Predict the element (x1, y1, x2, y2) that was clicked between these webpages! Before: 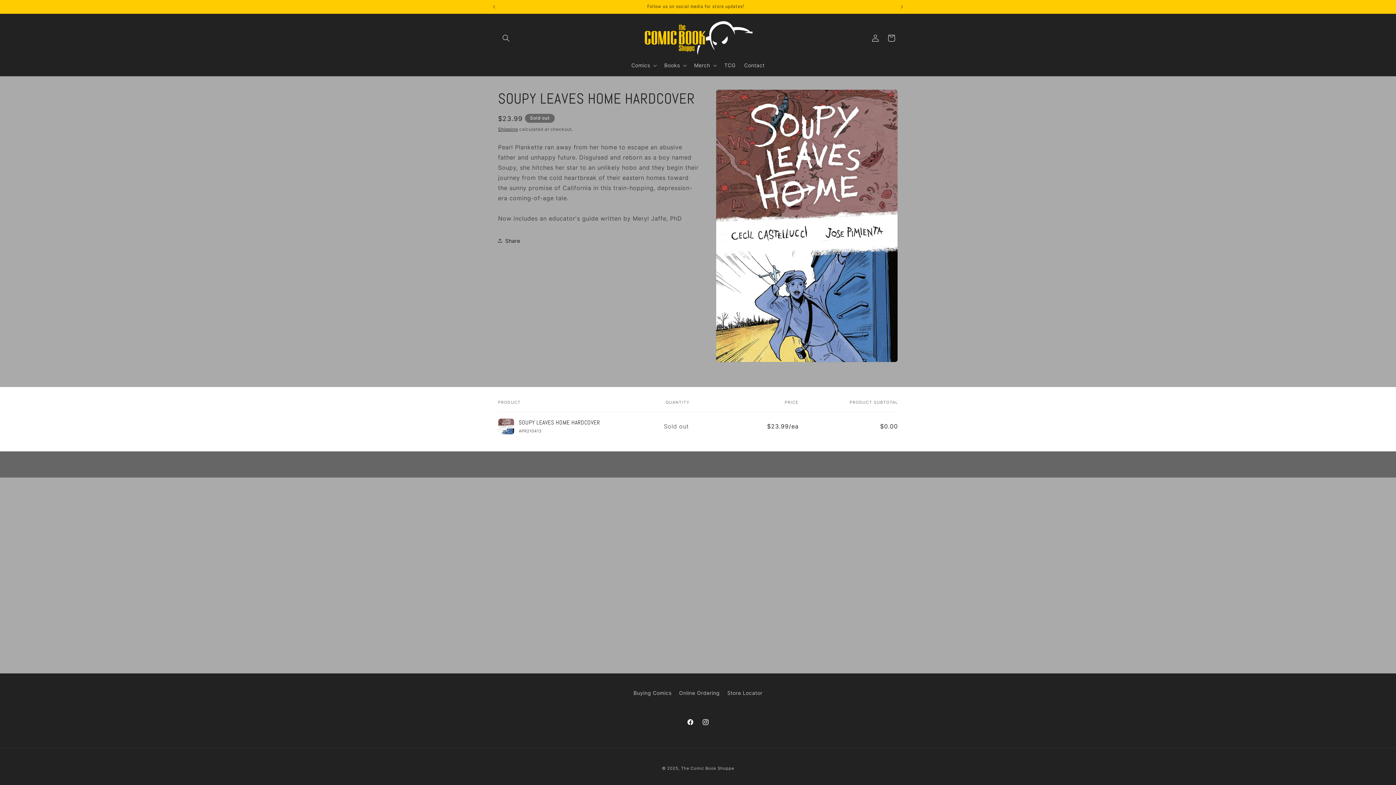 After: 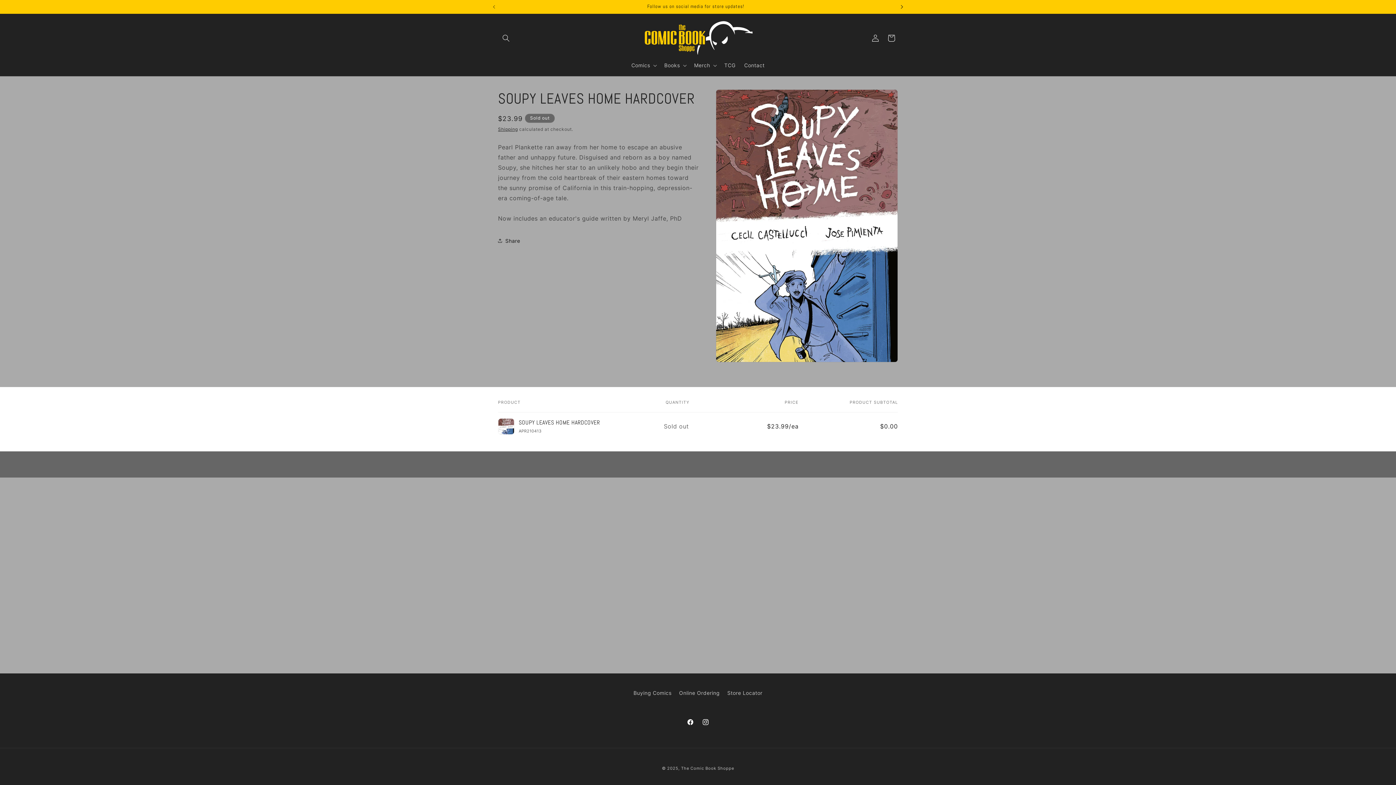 Action: label: Next announcement bbox: (894, 0, 910, 13)